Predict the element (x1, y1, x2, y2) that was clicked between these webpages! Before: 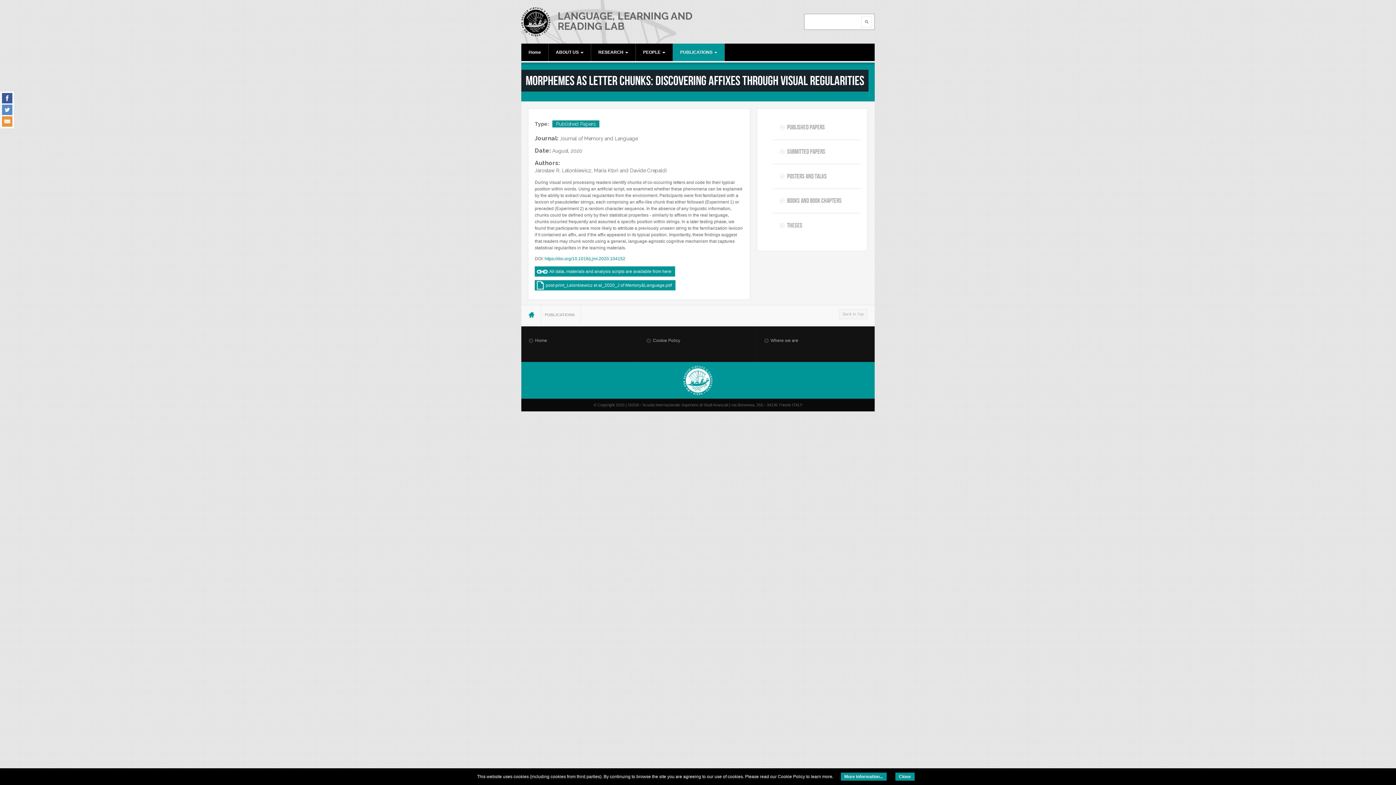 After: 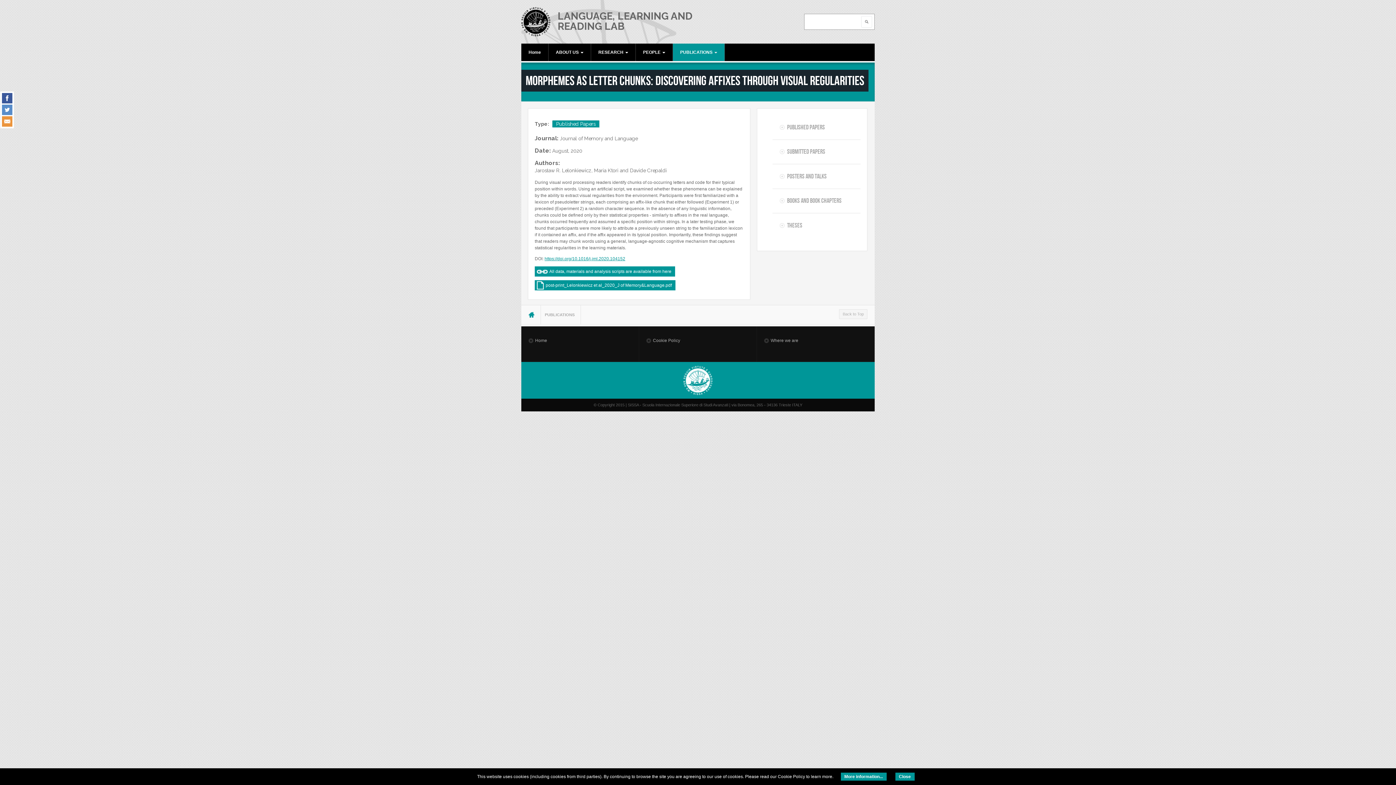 Action: bbox: (544, 256, 625, 261) label: https://doi.org/10.1016/j.jml.2020.104152